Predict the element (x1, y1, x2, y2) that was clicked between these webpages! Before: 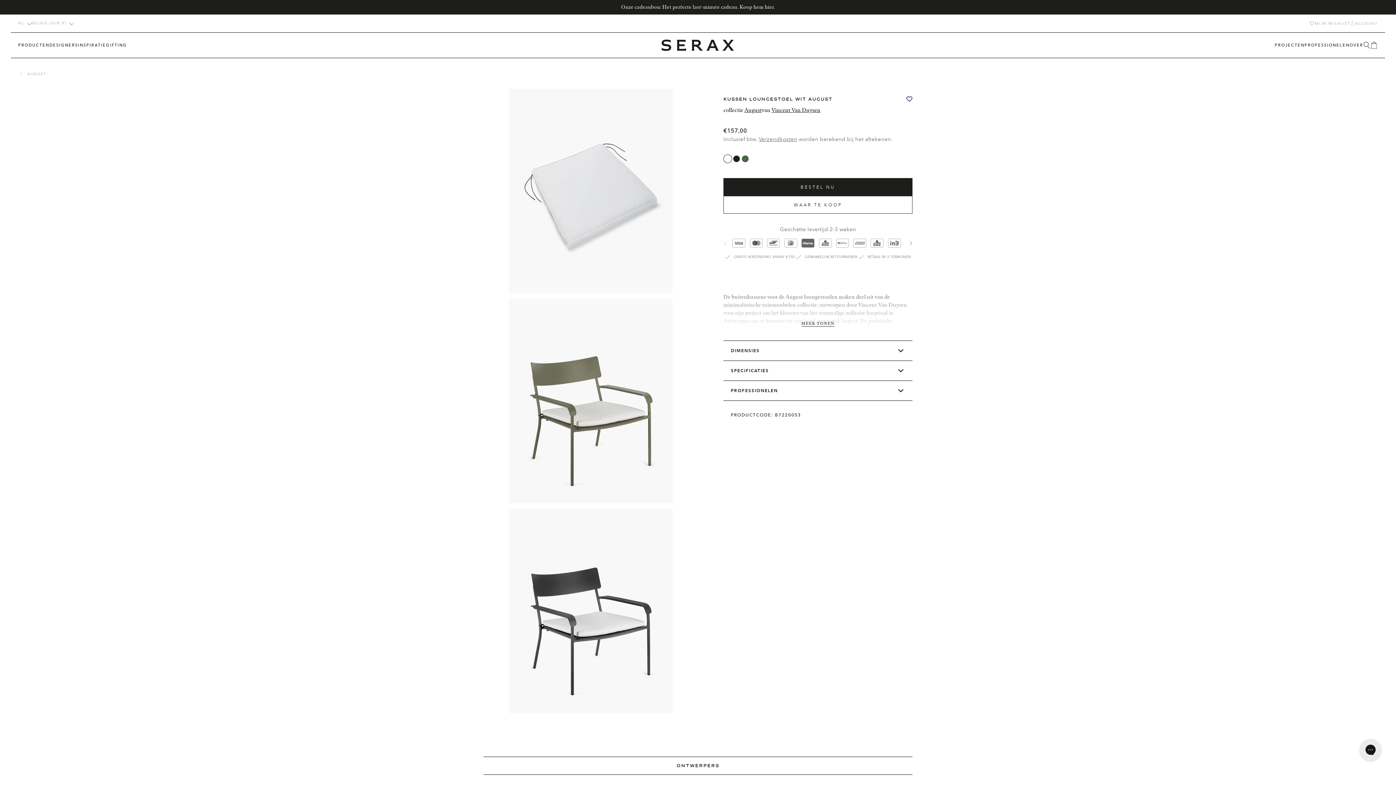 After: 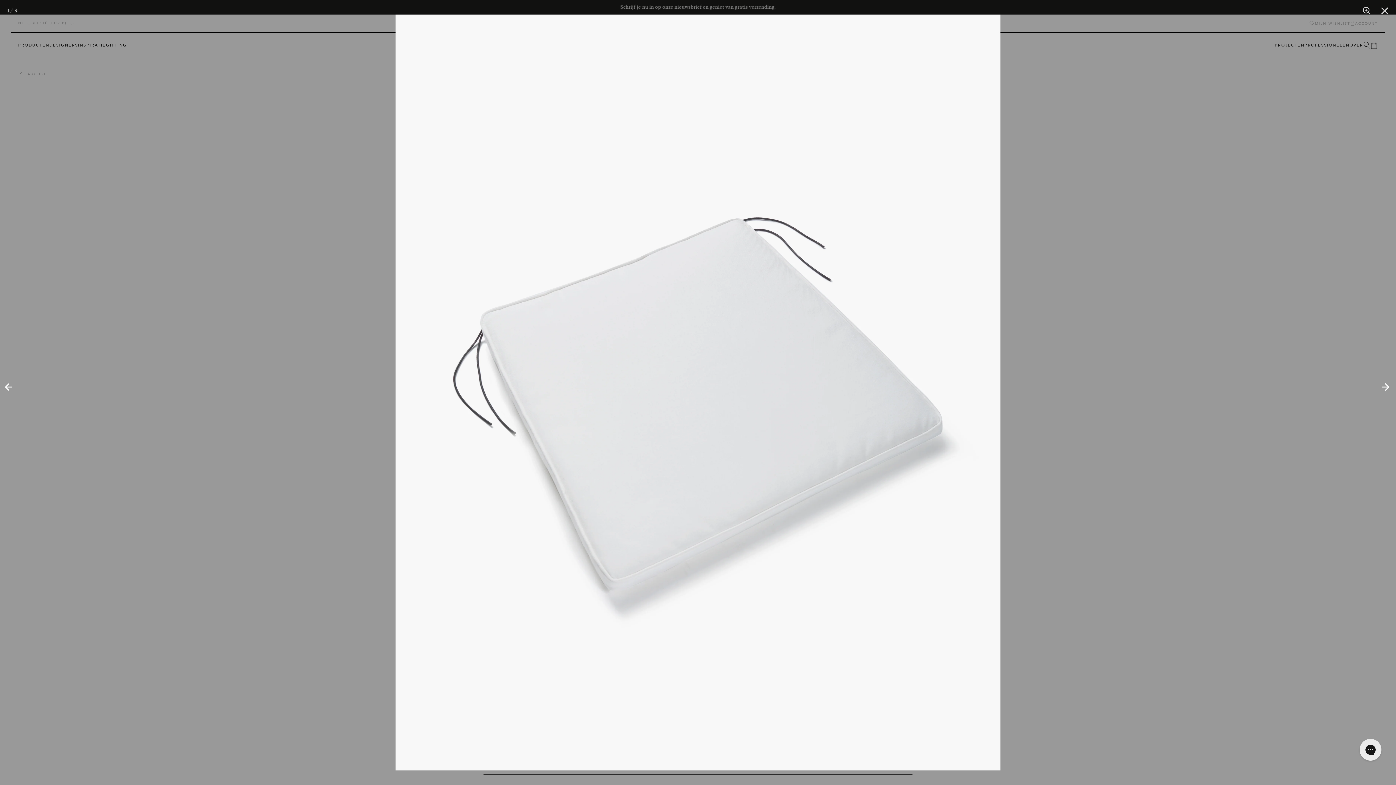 Action: bbox: (509, 88, 672, 293)